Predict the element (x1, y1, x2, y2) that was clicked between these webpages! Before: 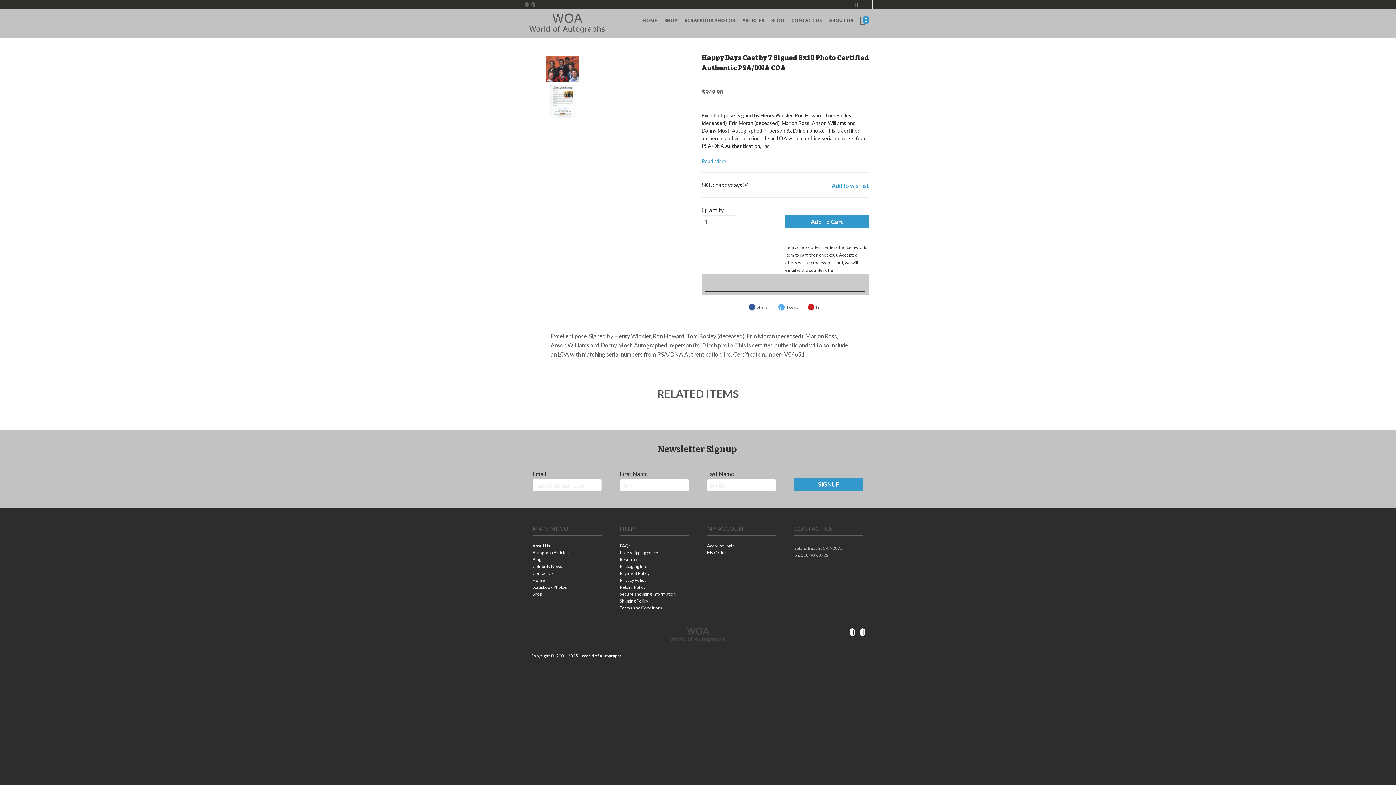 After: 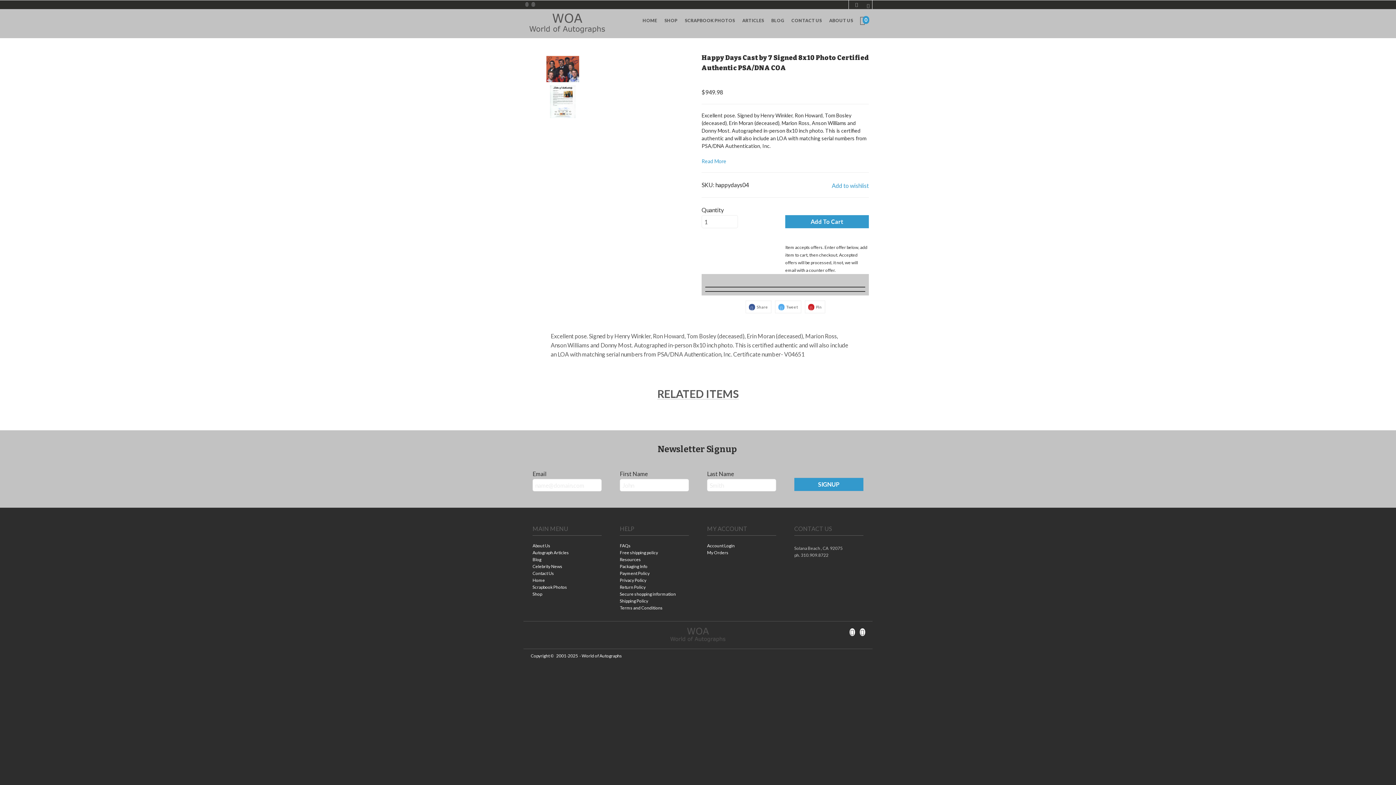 Action: label: Tweet bbox: (775, 300, 801, 313)